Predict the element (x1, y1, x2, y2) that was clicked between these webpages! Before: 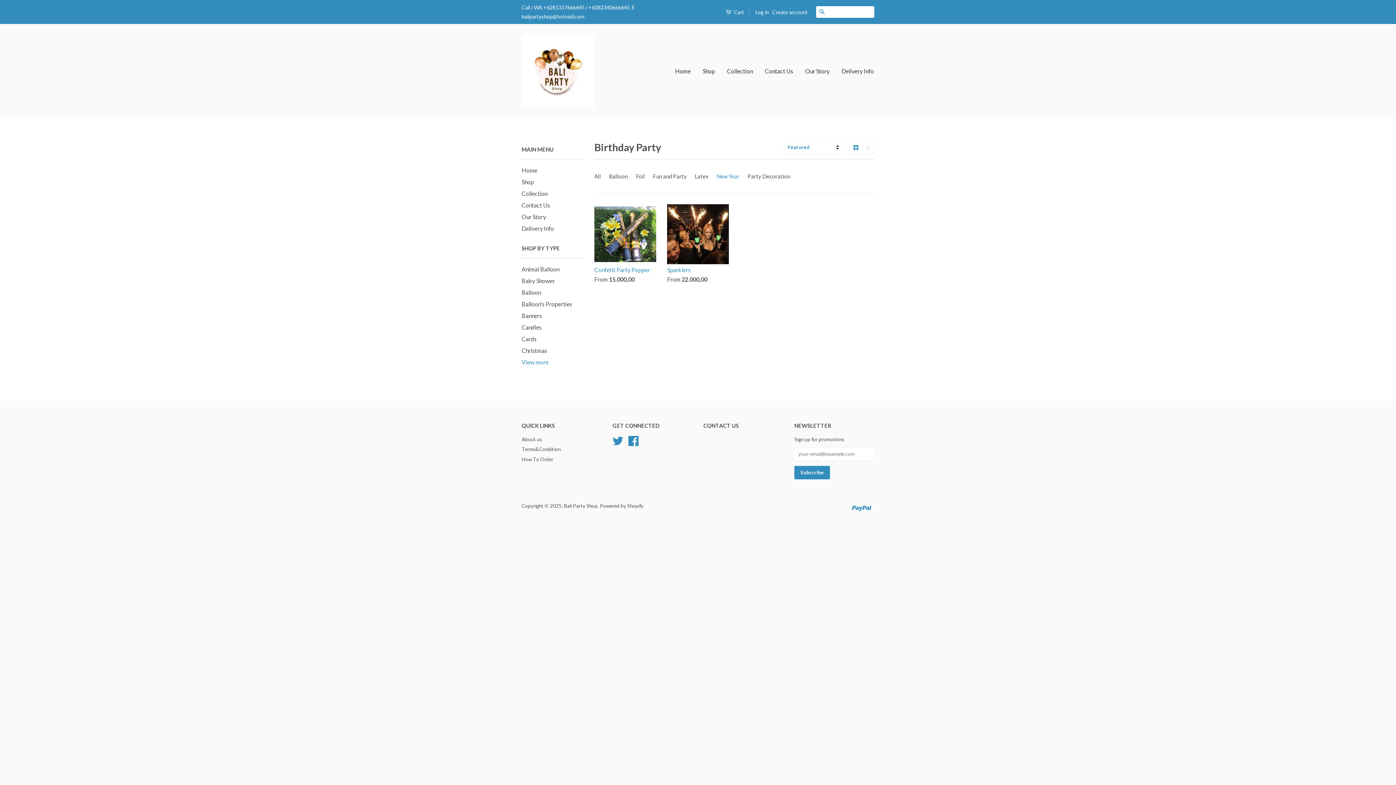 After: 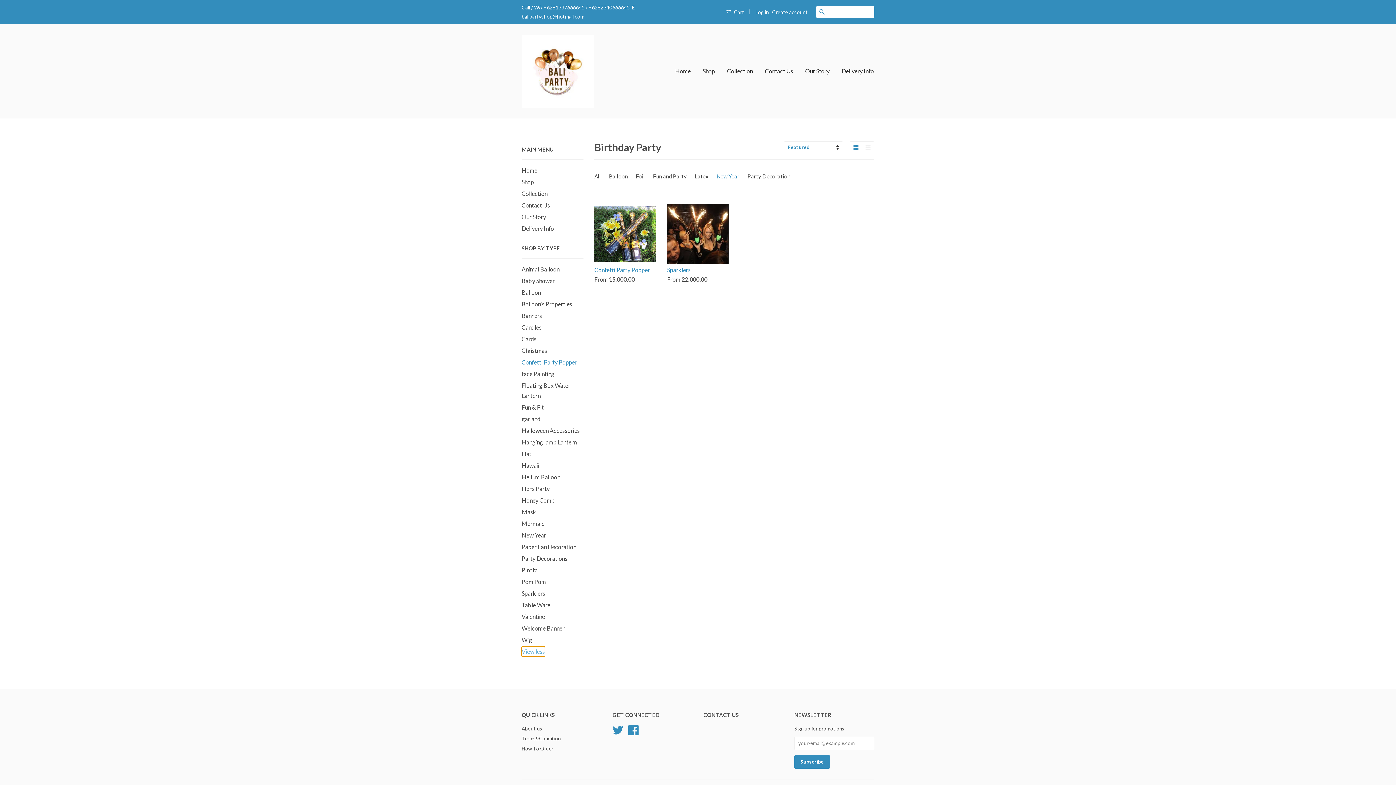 Action: label: View more bbox: (521, 357, 548, 367)